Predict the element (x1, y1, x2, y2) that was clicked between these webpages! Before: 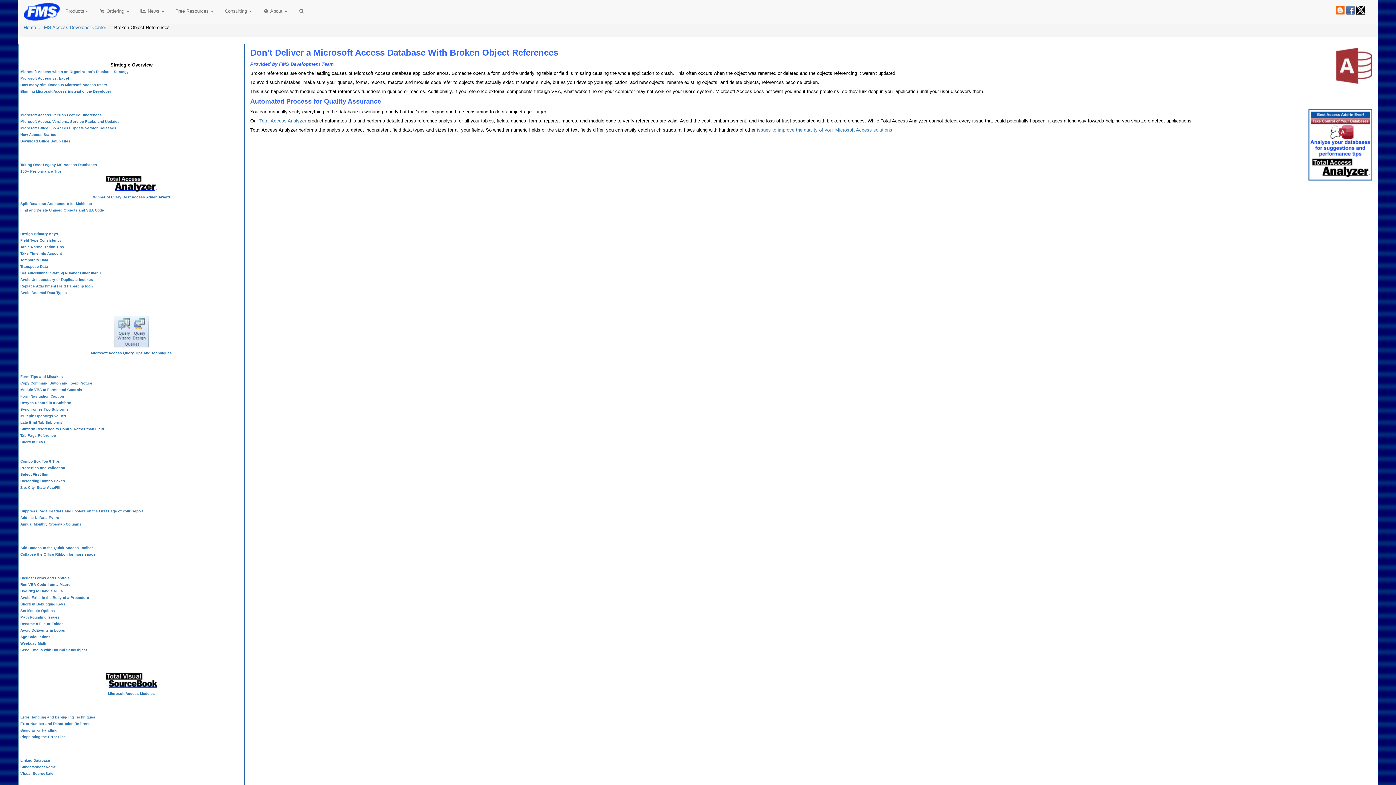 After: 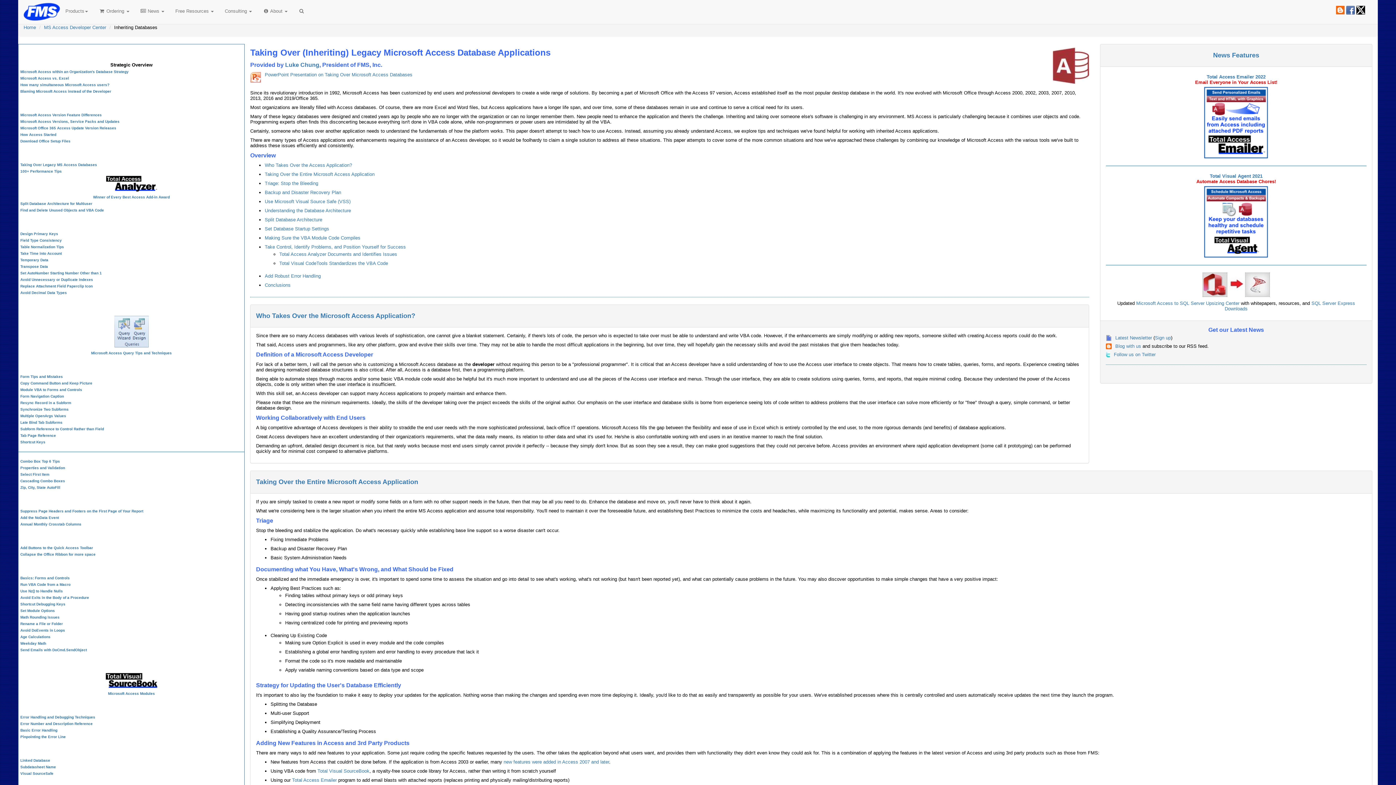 Action: bbox: (20, 162, 97, 166) label: Taking Over Legacy MS Access Databases